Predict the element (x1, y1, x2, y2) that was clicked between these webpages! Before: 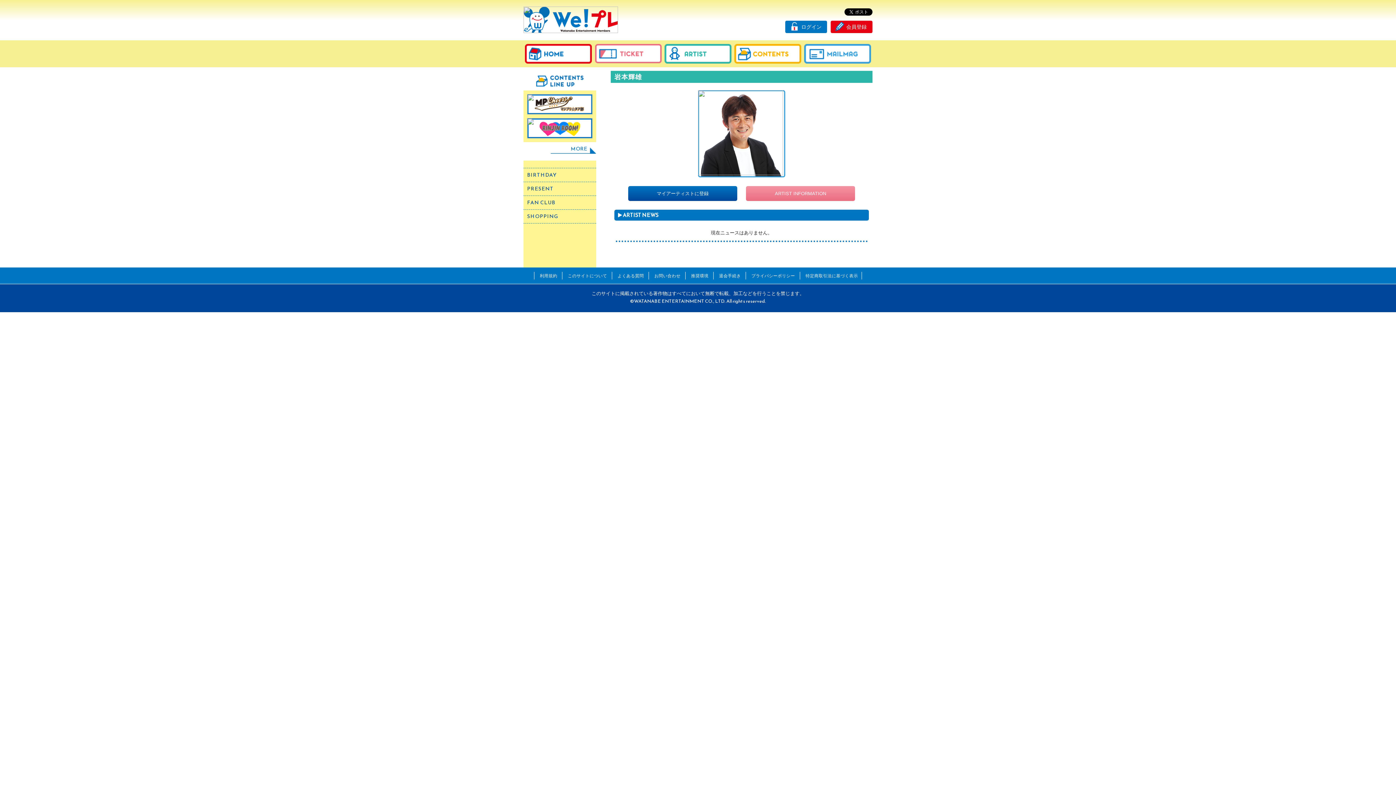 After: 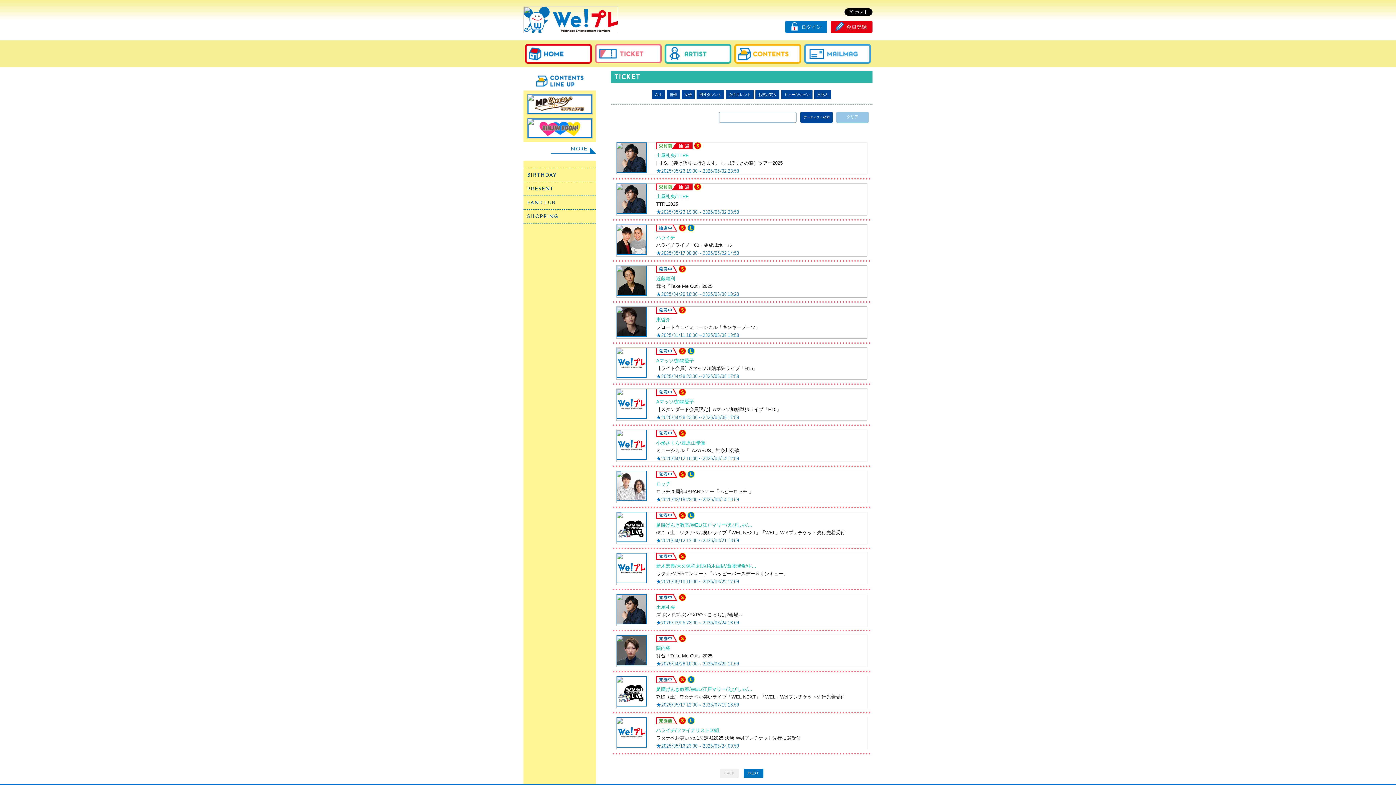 Action: bbox: (595, 56, 661, 62)